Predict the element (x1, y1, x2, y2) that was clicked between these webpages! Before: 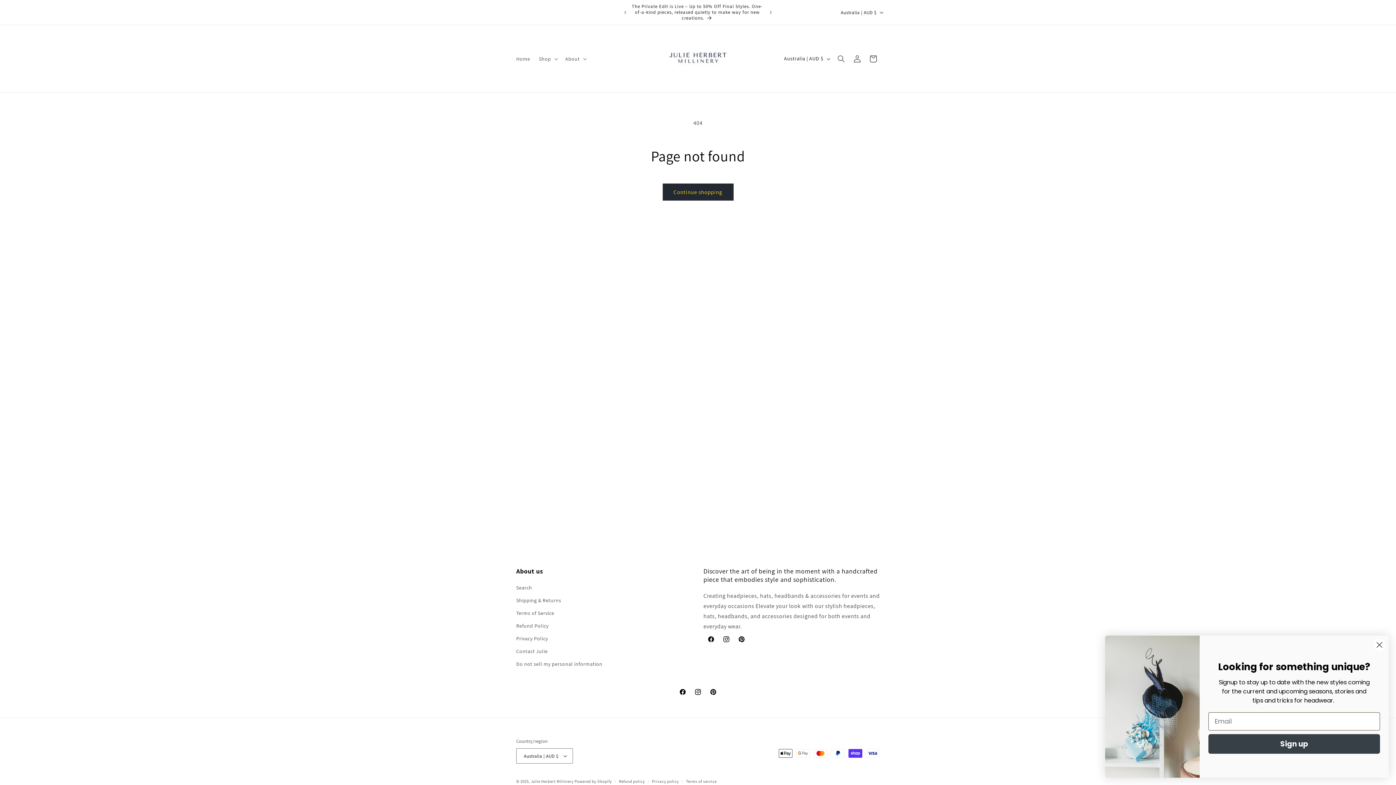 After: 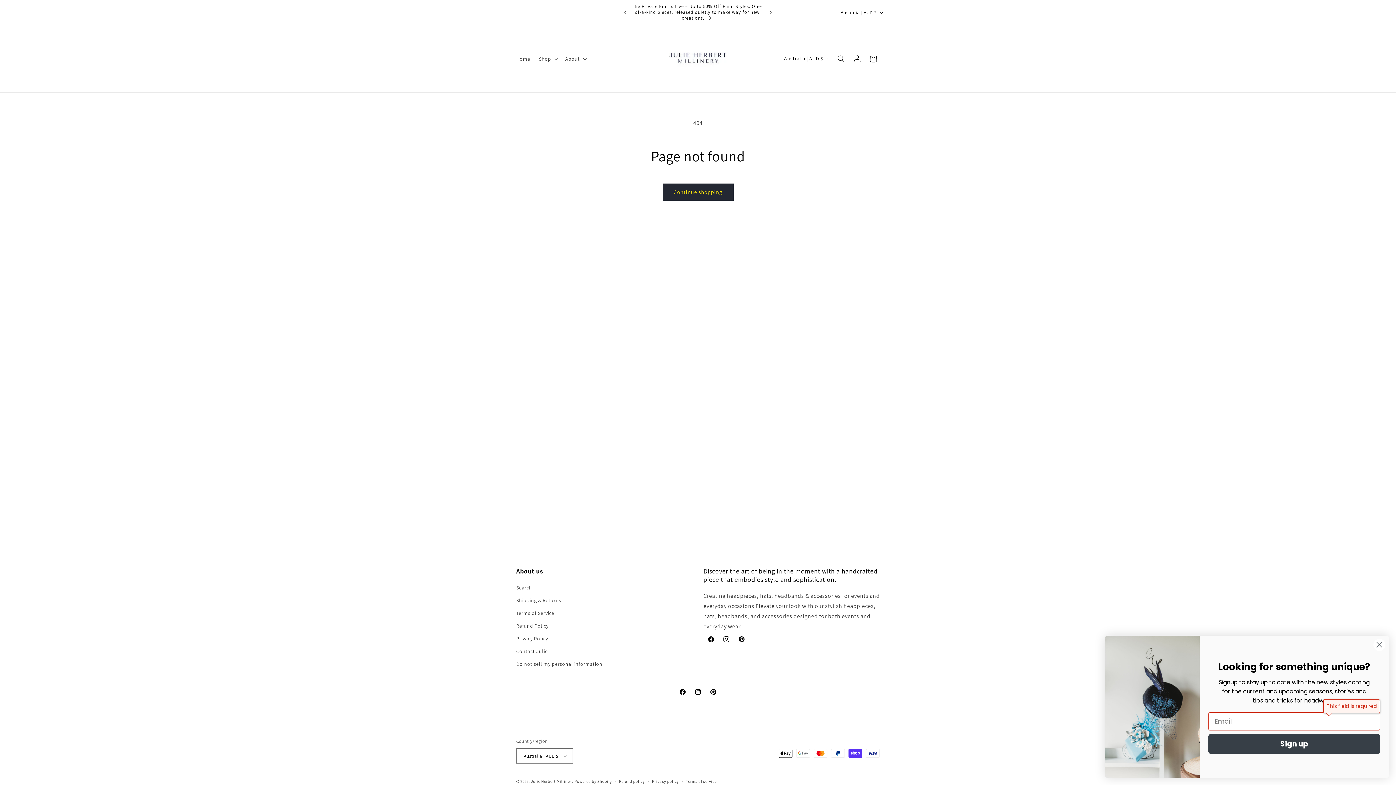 Action: label: Sign up bbox: (1208, 734, 1380, 754)